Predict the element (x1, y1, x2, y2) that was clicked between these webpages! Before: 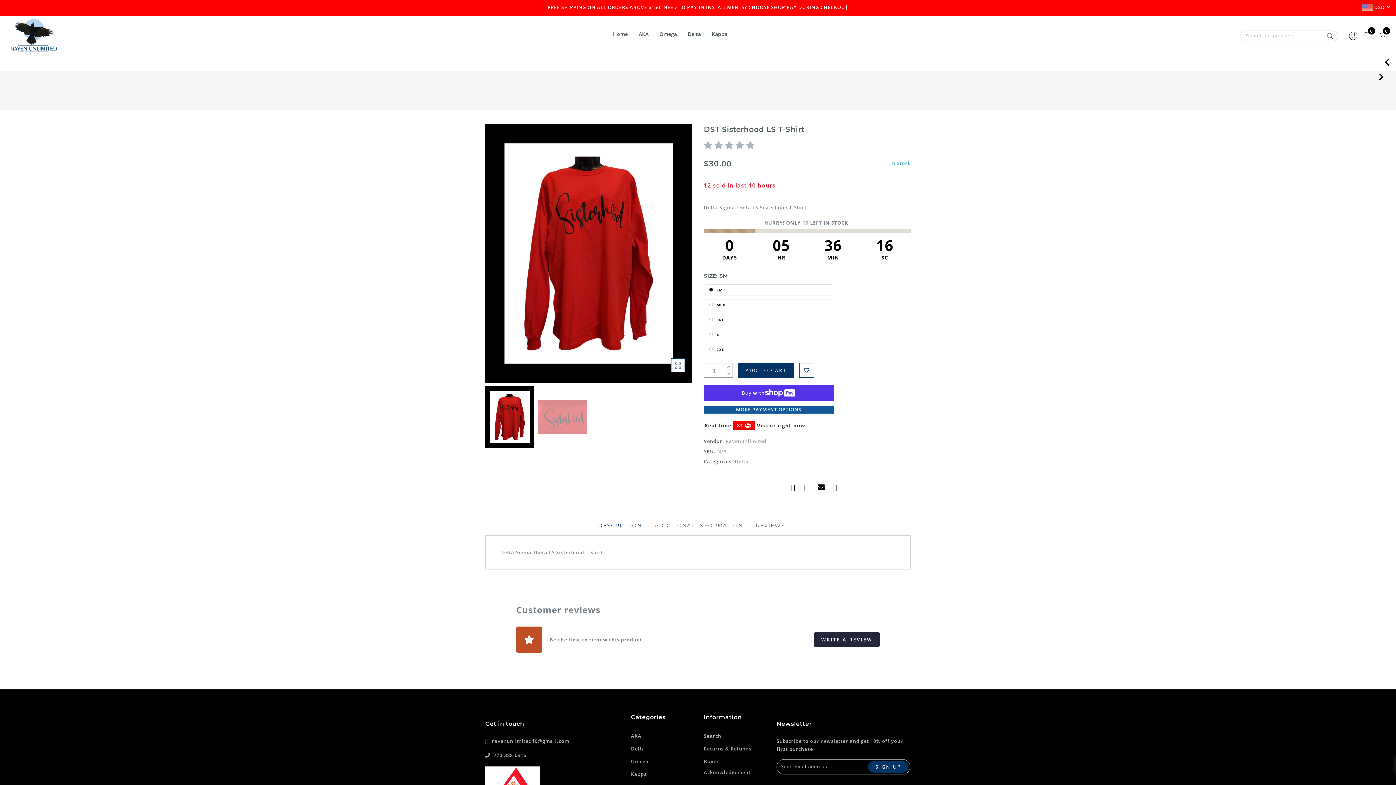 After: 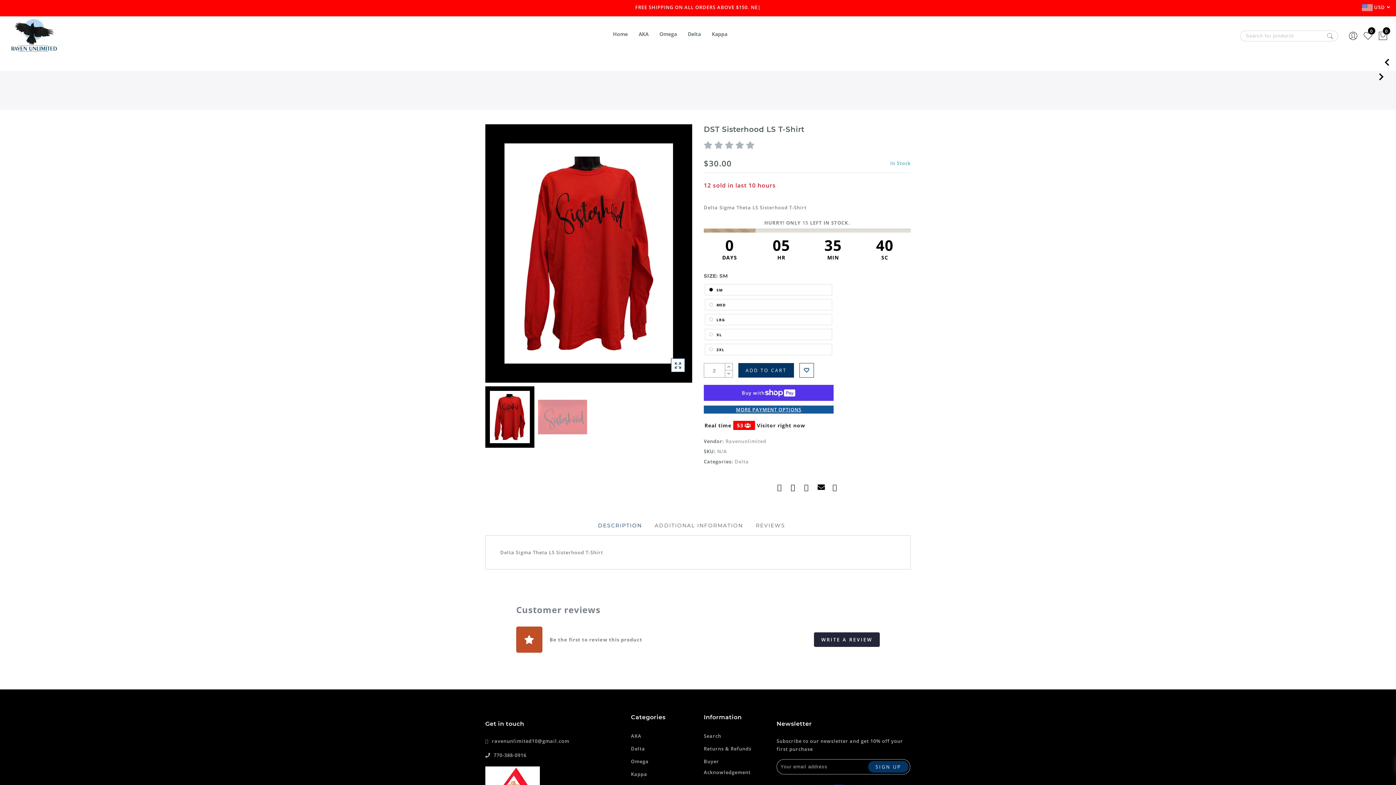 Action: bbox: (725, 363, 732, 370)